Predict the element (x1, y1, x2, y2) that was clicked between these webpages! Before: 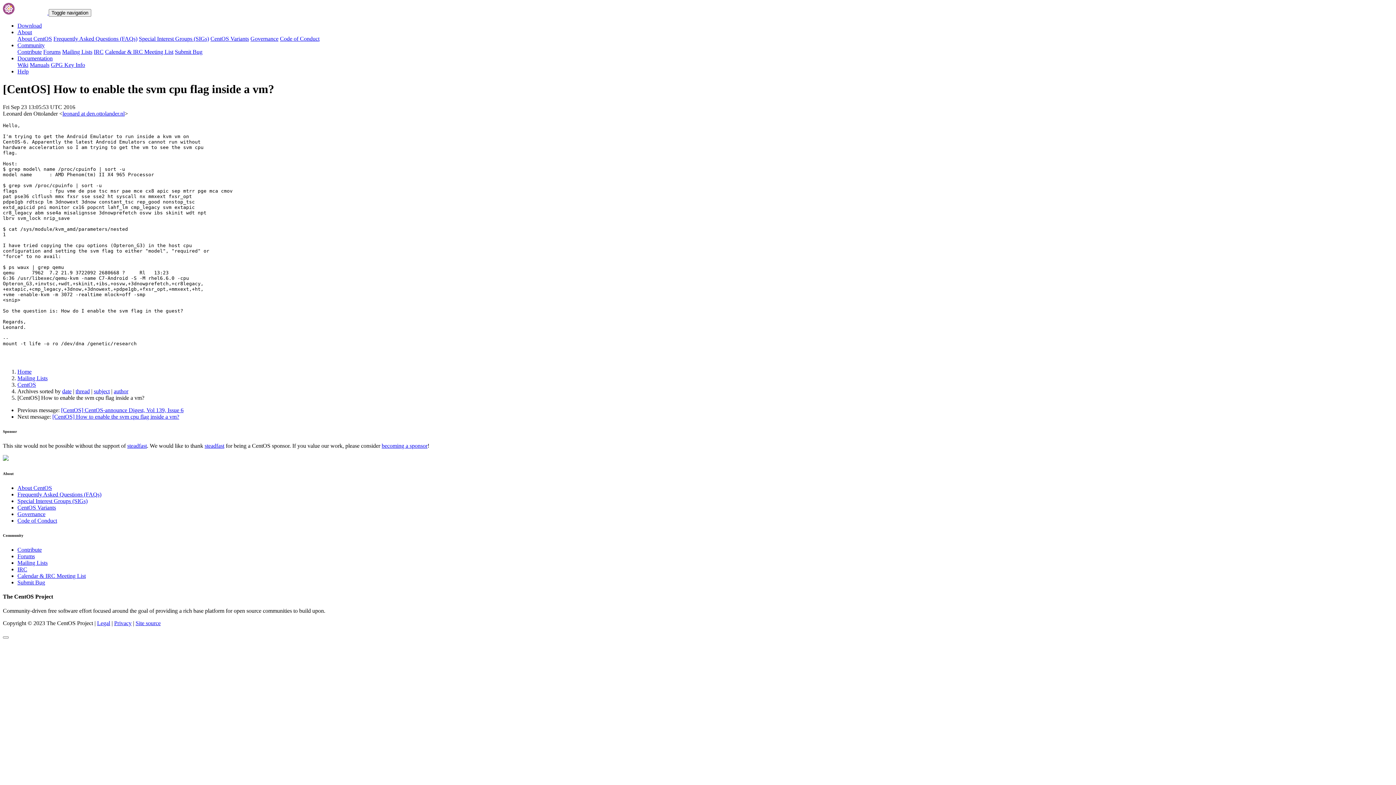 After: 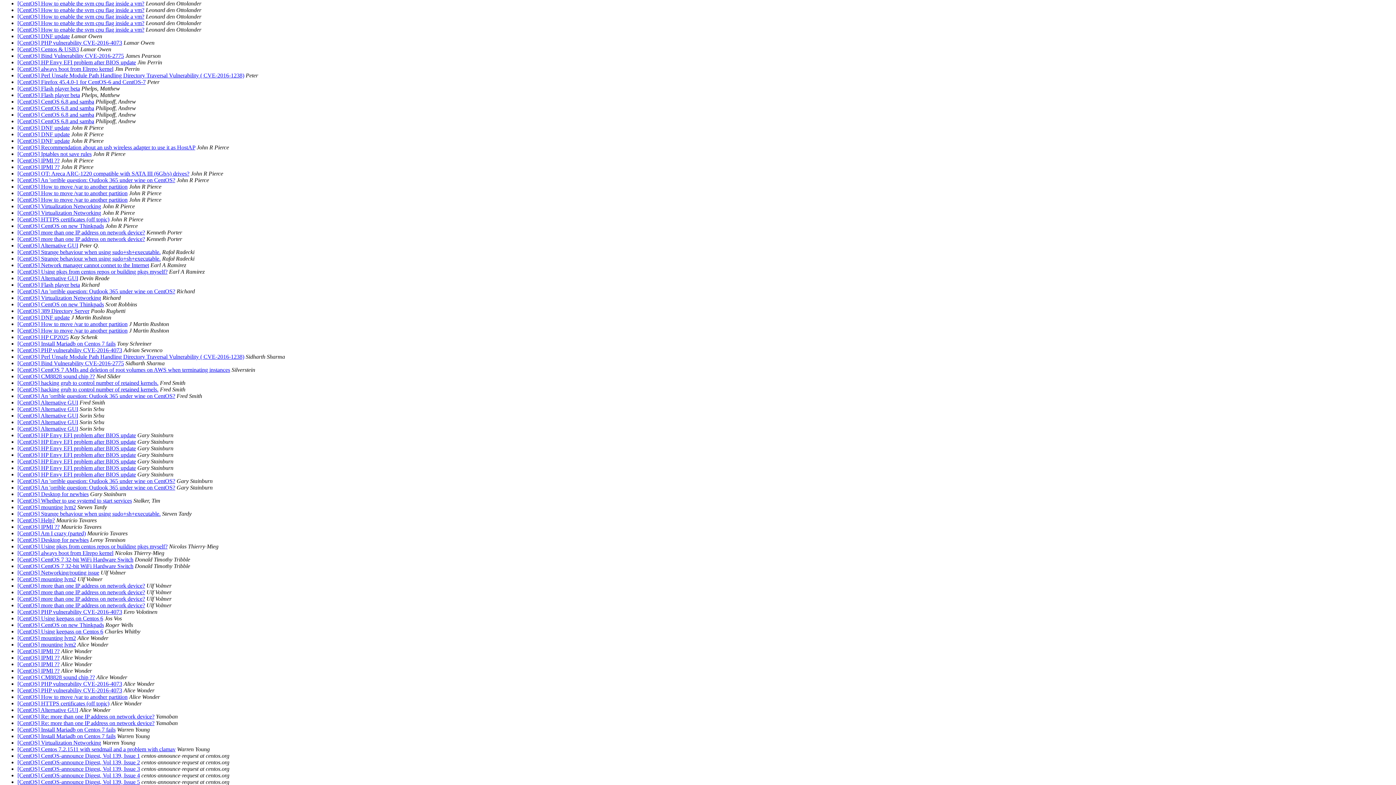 Action: label: author bbox: (113, 388, 128, 394)